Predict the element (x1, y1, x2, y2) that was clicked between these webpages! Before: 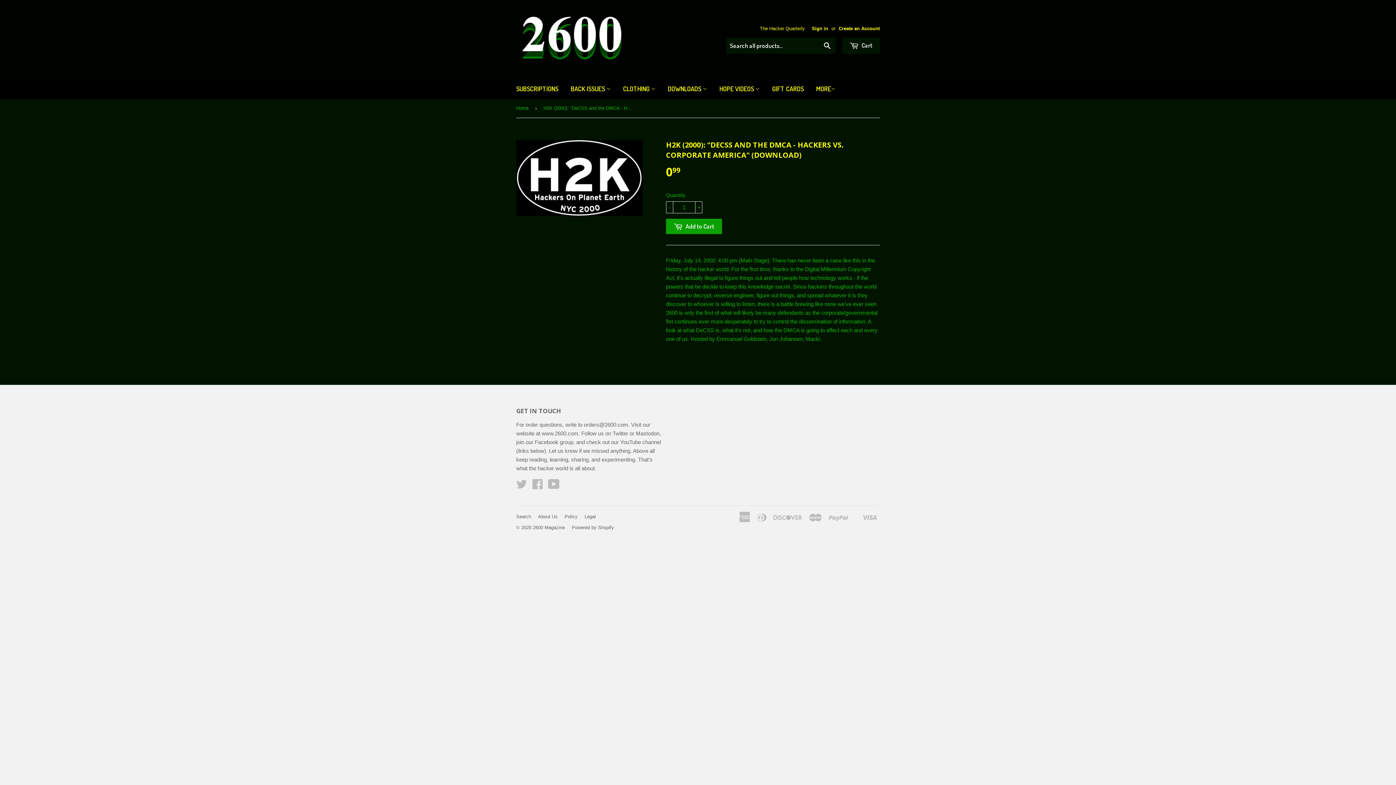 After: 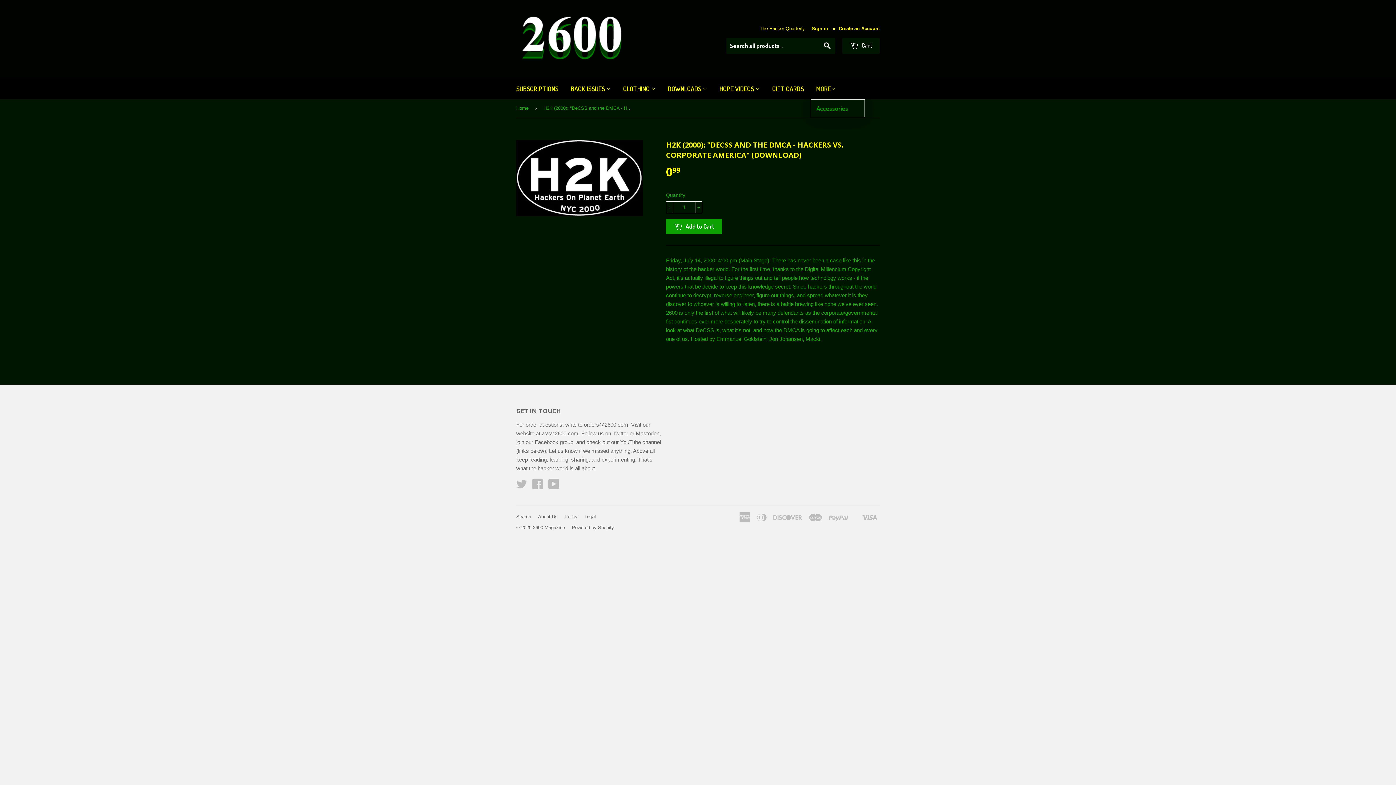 Action: bbox: (810, 78, 841, 99) label: MORE